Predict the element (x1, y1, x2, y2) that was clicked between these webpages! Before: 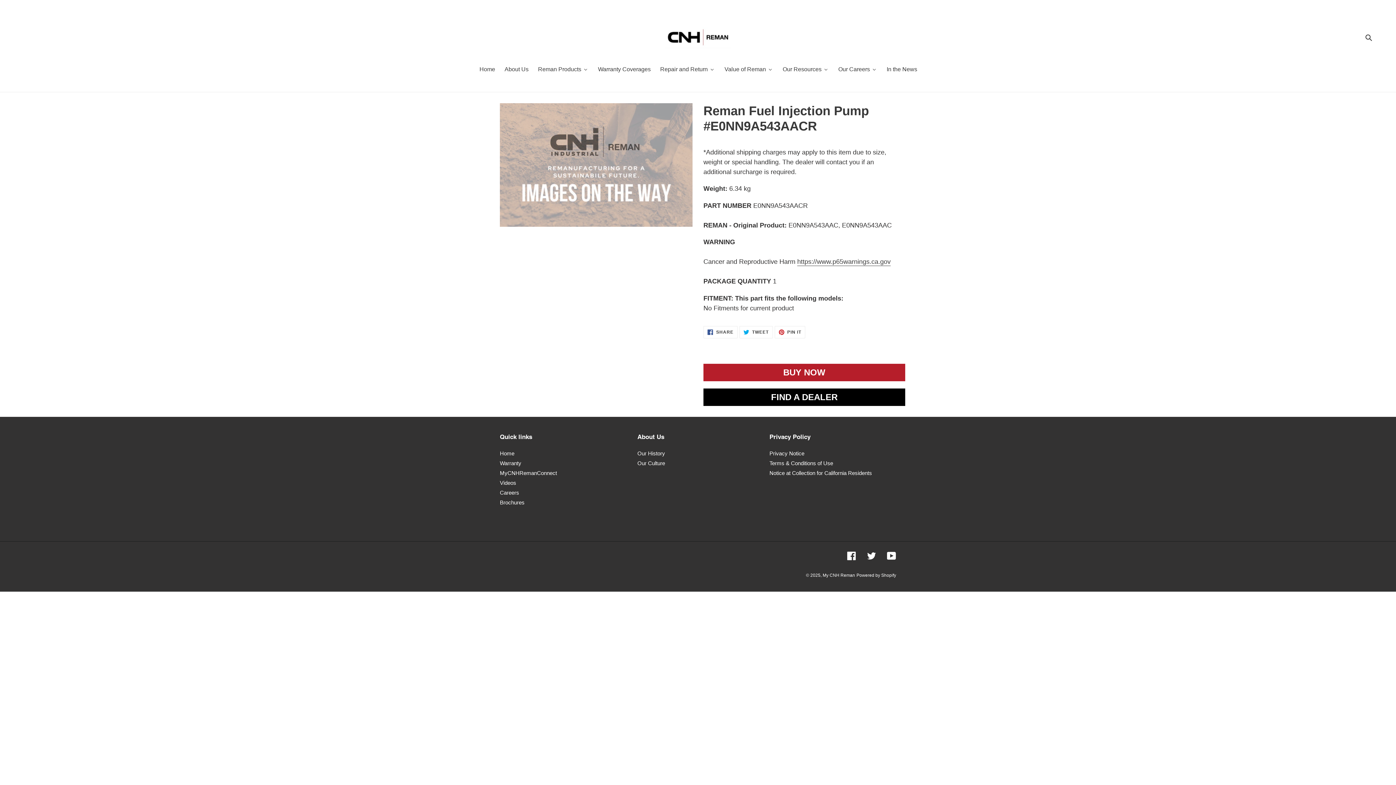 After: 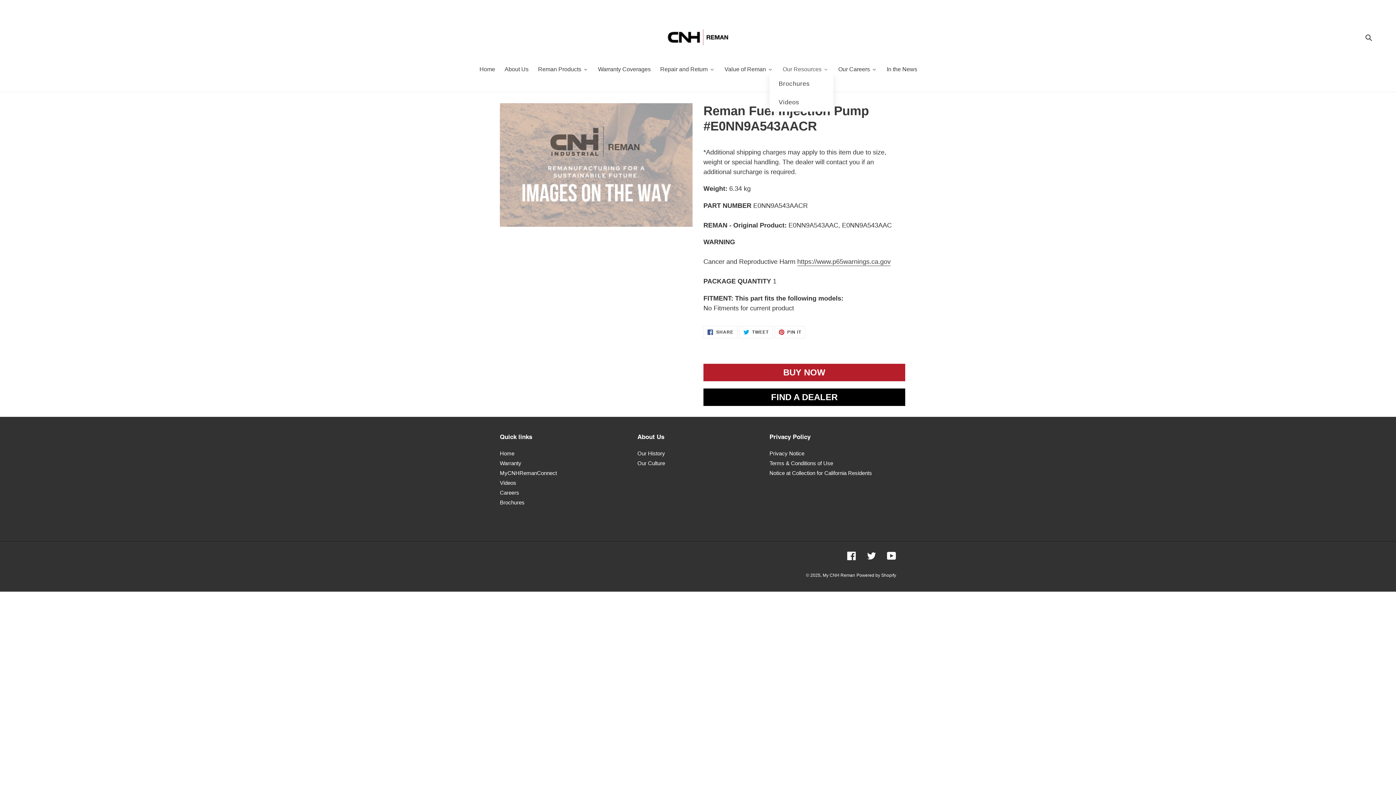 Action: label: Our Resources bbox: (777, 64, 833, 74)